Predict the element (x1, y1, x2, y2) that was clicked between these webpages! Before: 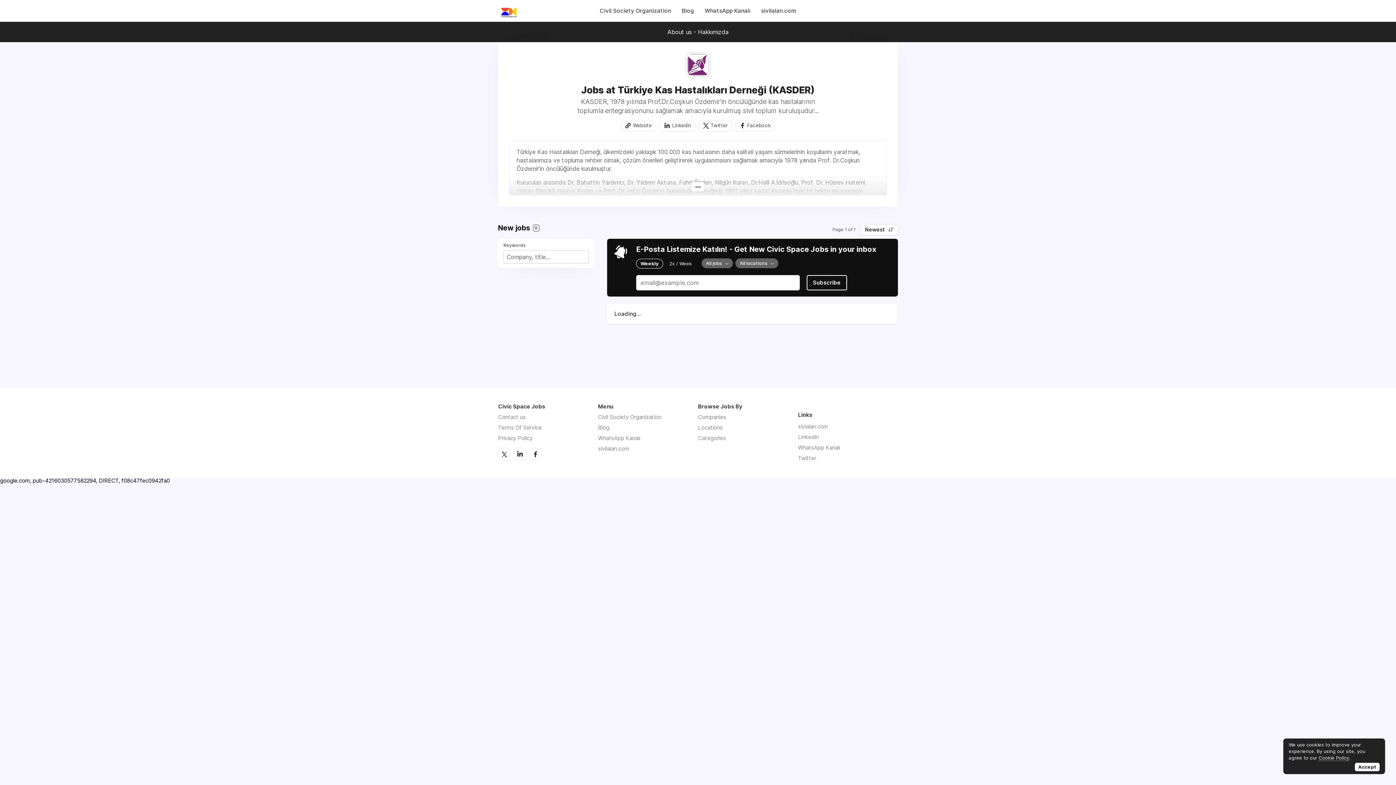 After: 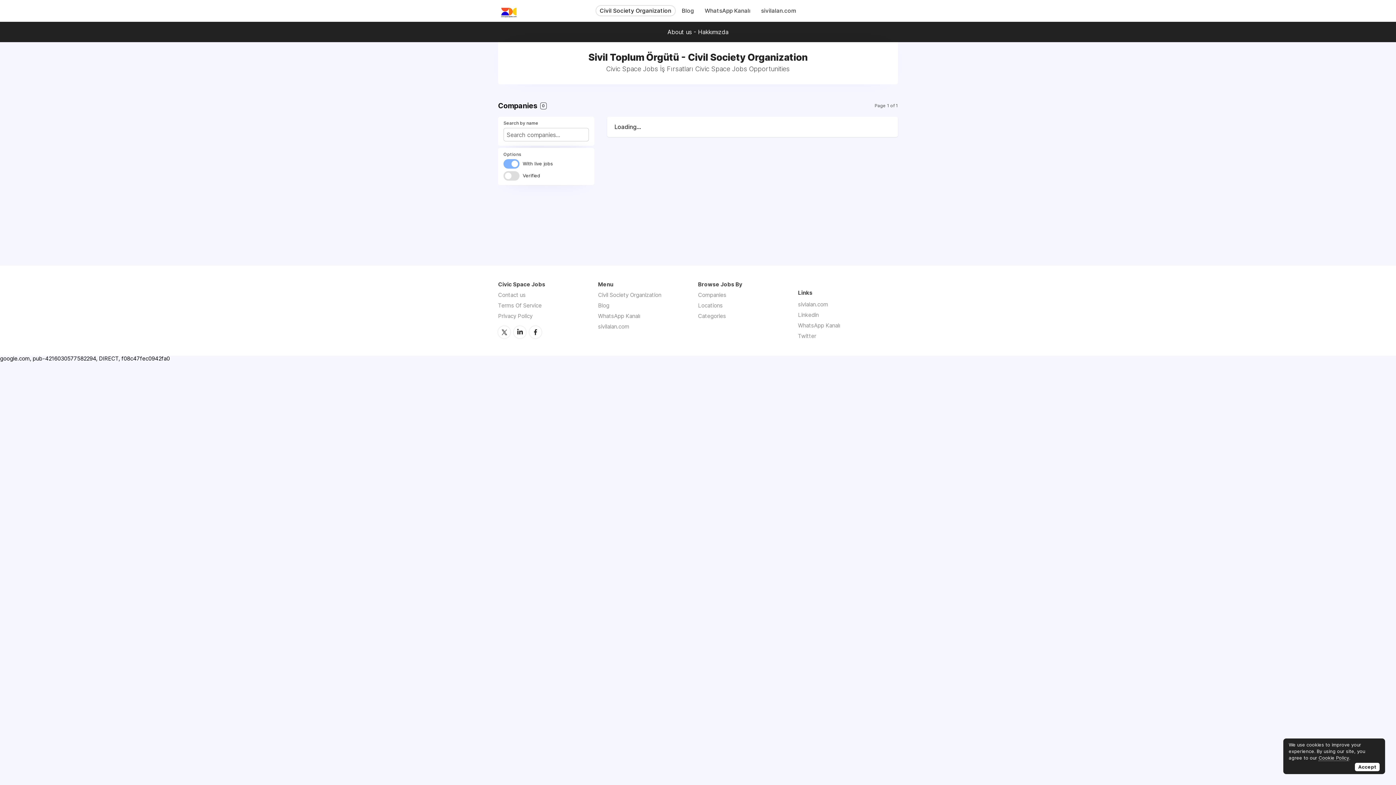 Action: bbox: (698, 413, 726, 420) label: Companies